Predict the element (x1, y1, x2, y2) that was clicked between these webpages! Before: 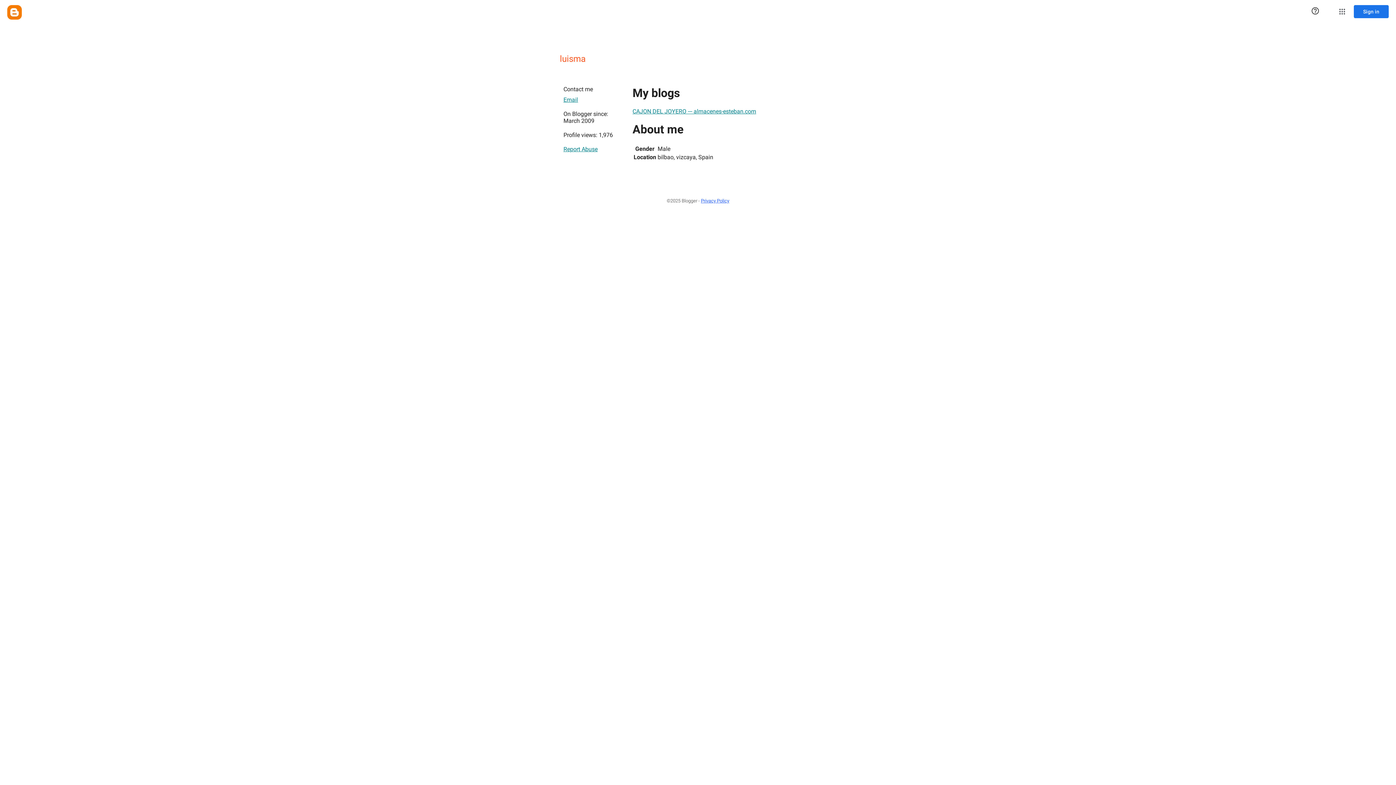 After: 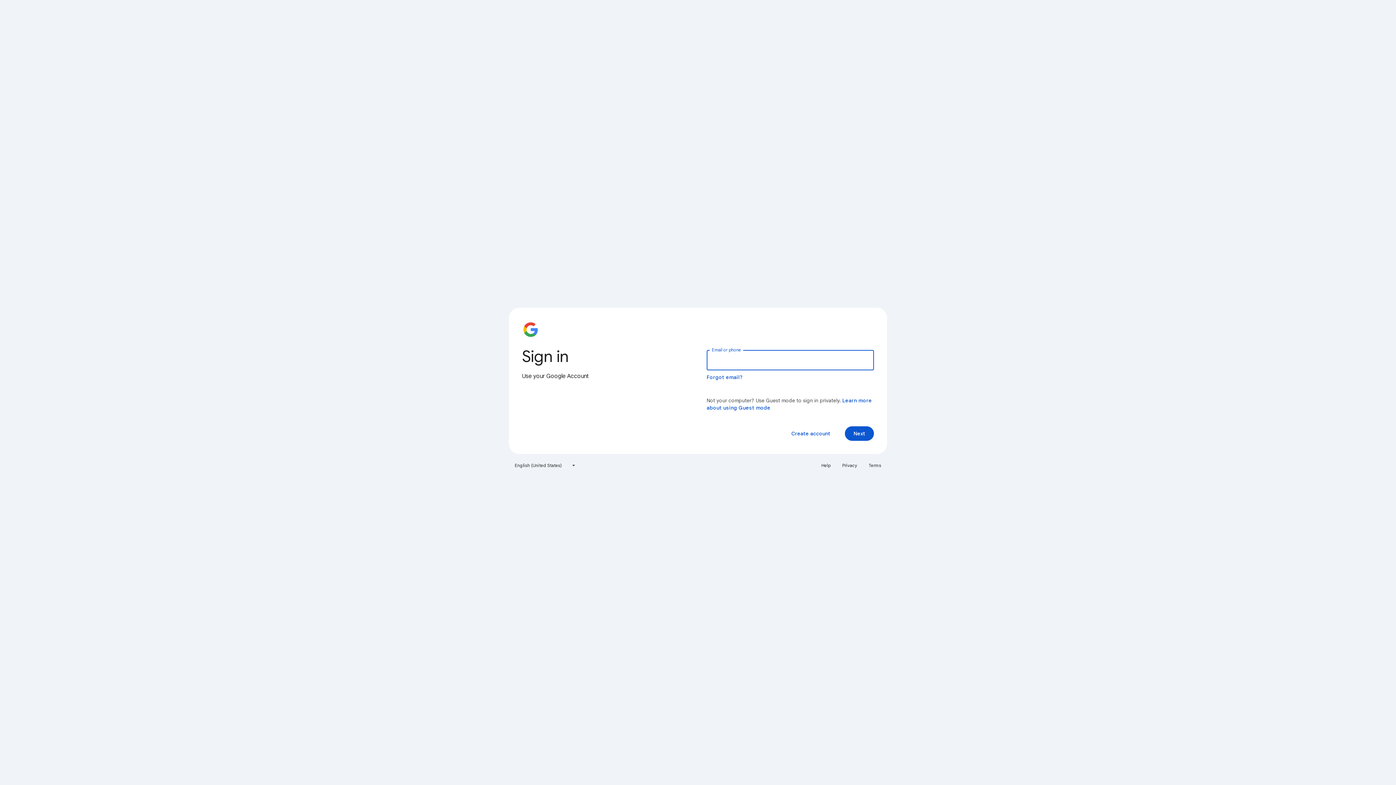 Action: bbox: (1354, 5, 1389, 18) label: Sign in